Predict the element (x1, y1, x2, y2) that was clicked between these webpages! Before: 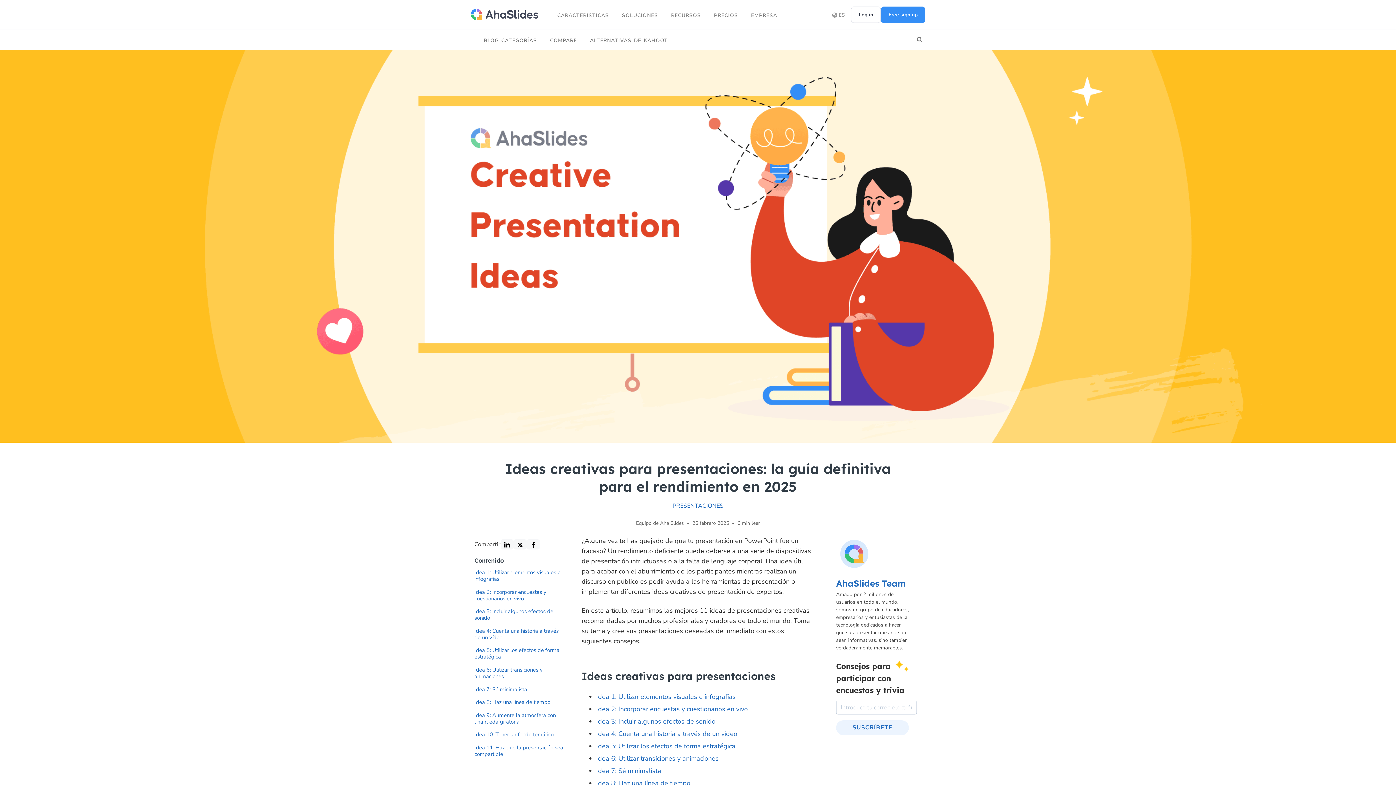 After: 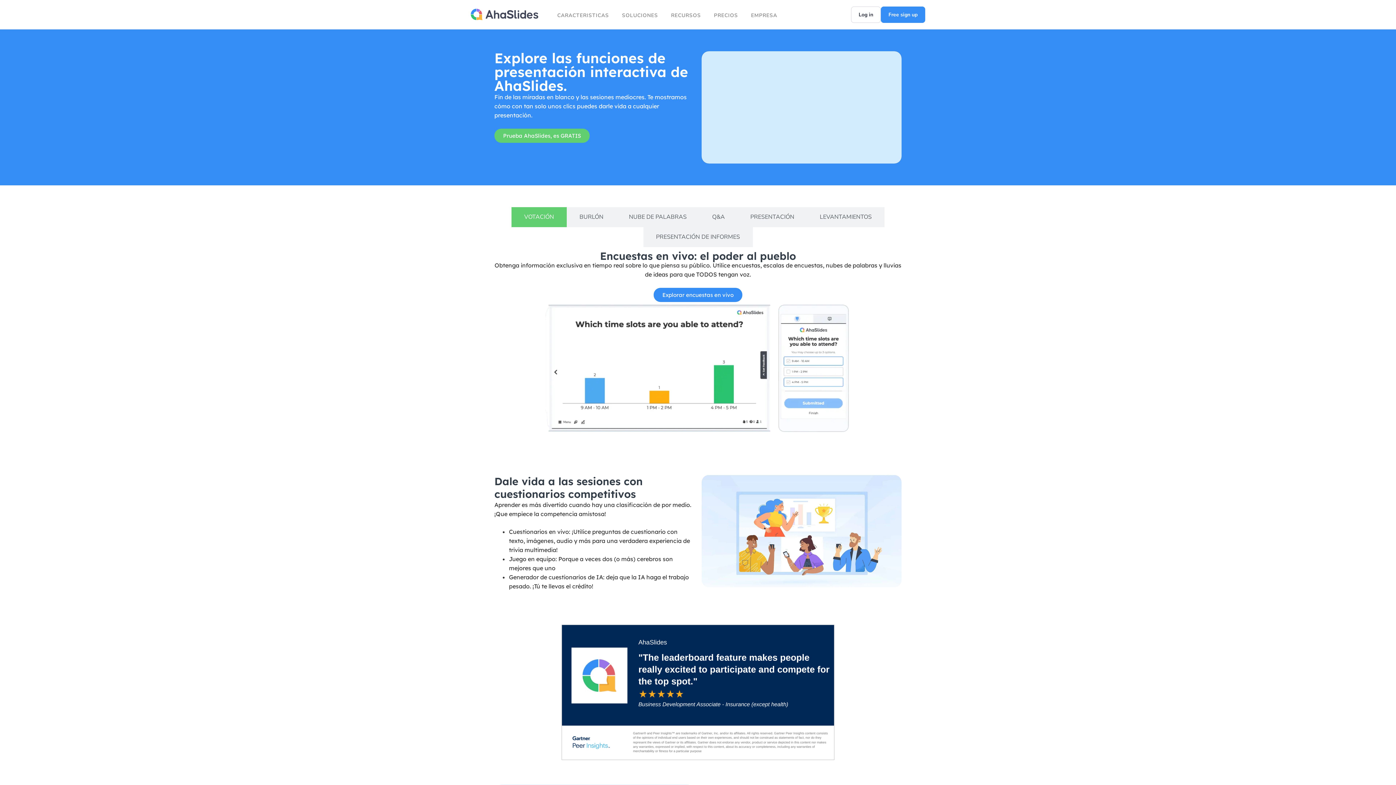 Action: label: CARACTERISTICAS bbox: (550, 4, 615, 24)